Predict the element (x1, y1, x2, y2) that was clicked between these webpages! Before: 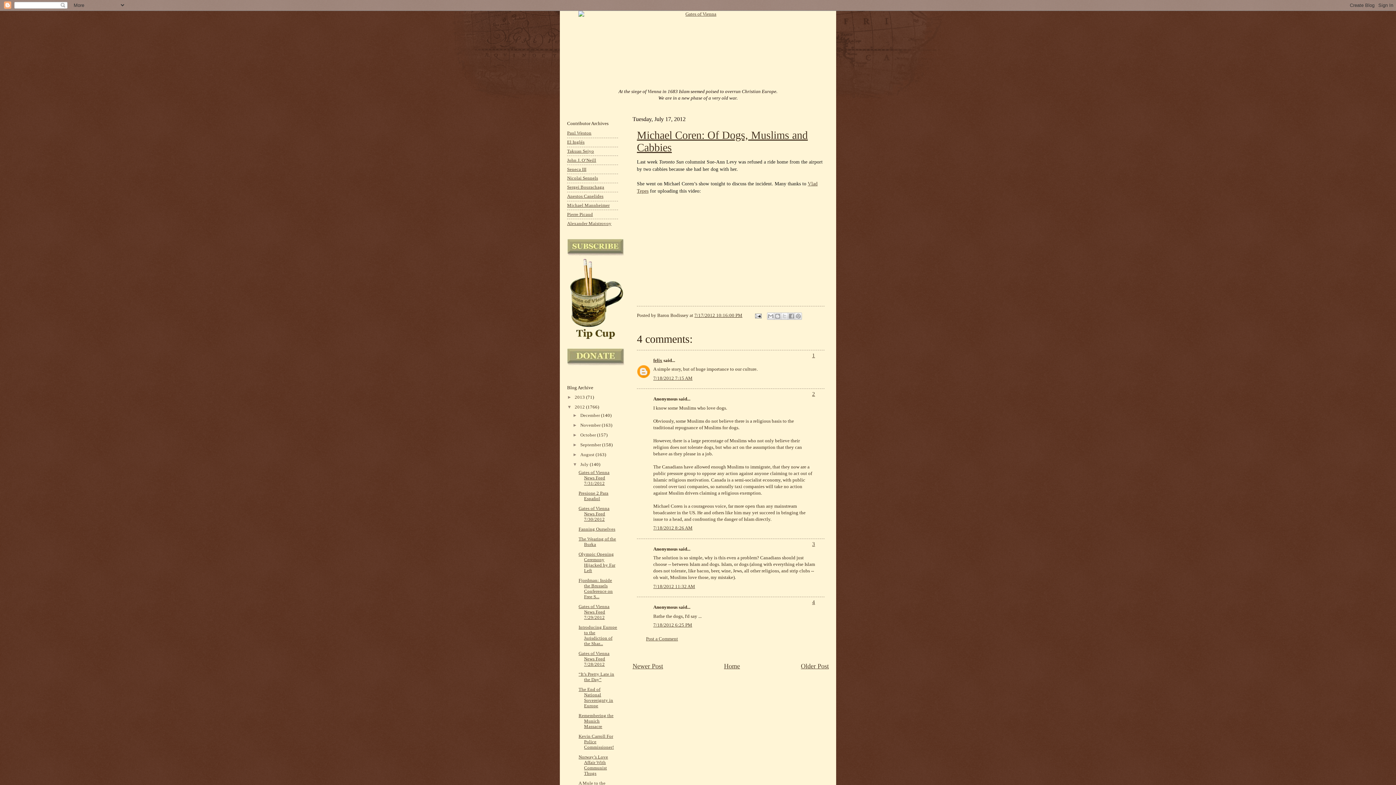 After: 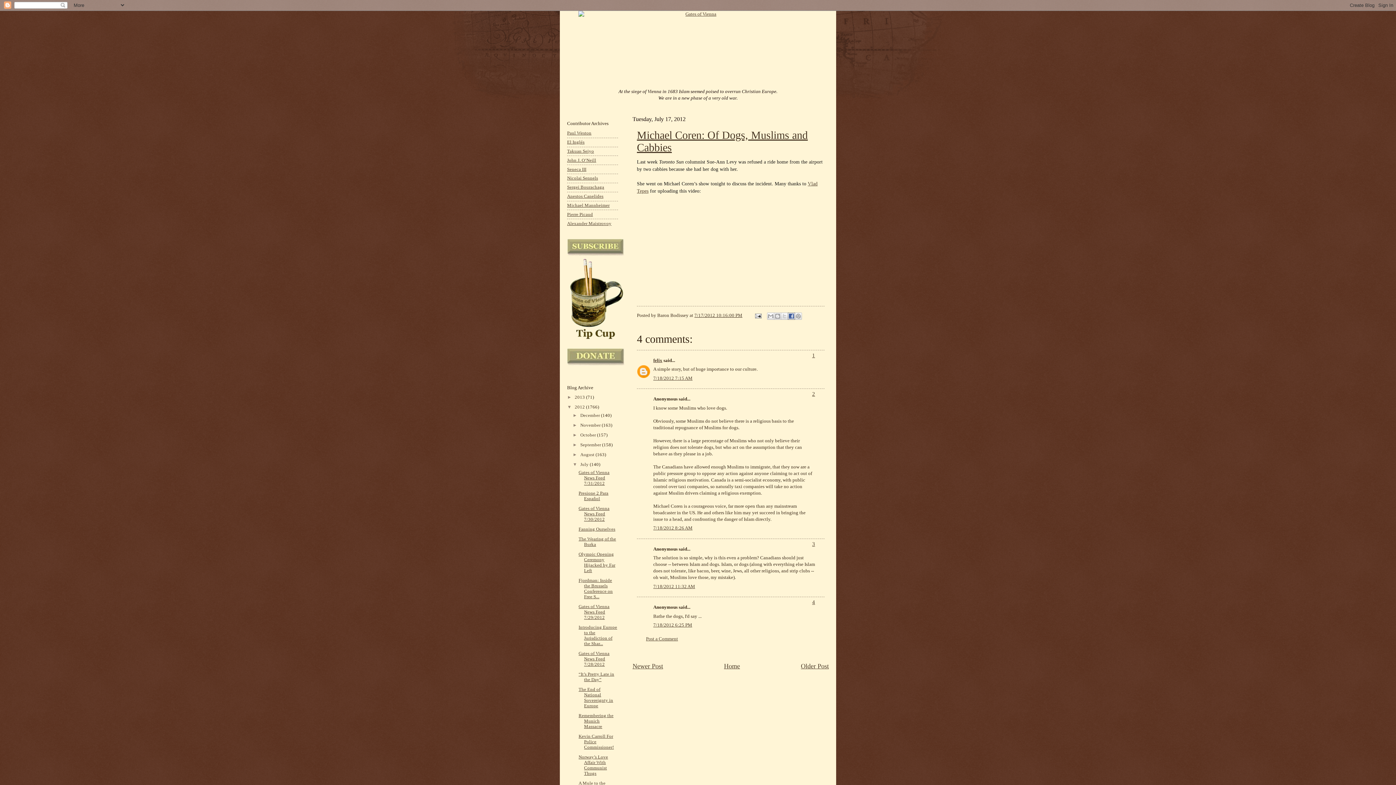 Action: bbox: (788, 312, 795, 319) label: Share to Facebook